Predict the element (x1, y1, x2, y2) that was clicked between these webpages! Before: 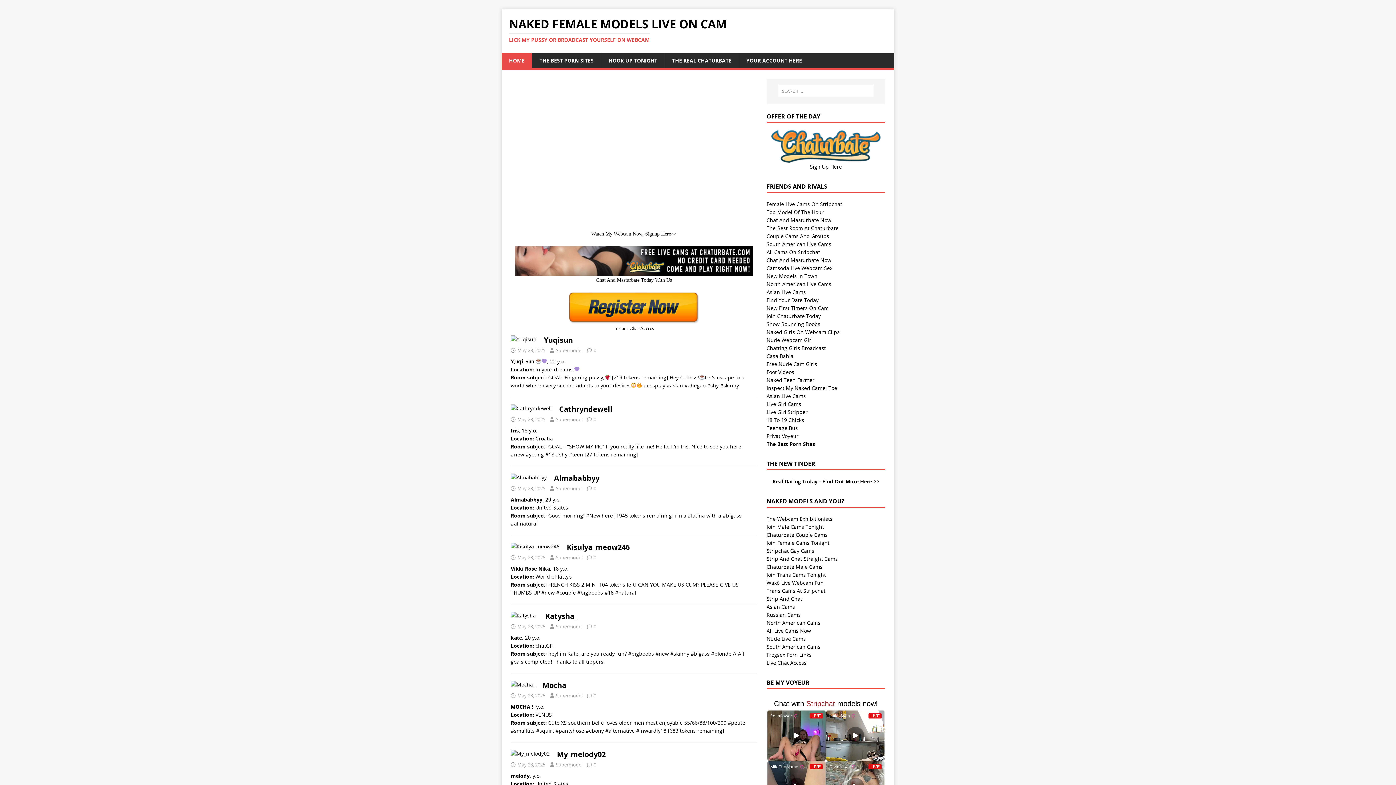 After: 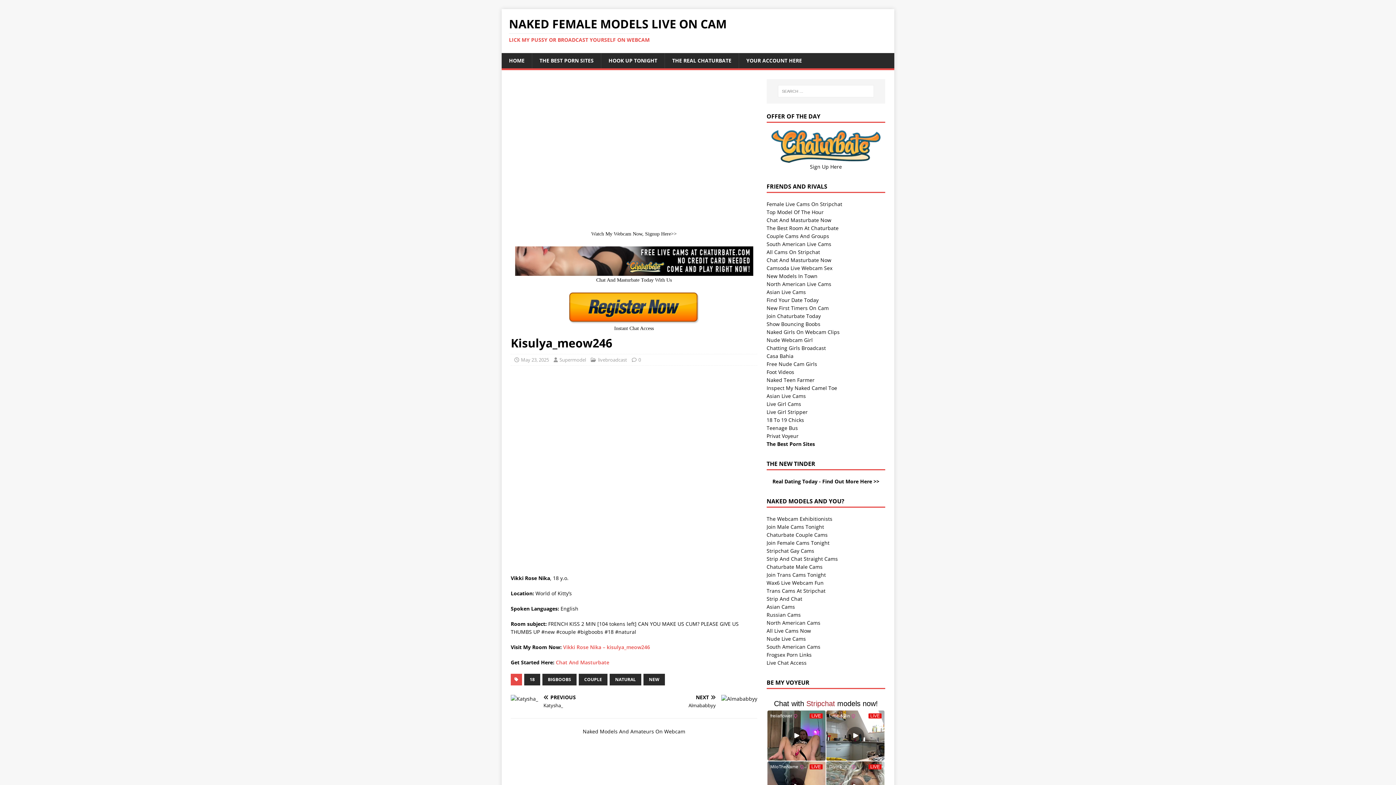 Action: label: 0 bbox: (593, 554, 596, 561)